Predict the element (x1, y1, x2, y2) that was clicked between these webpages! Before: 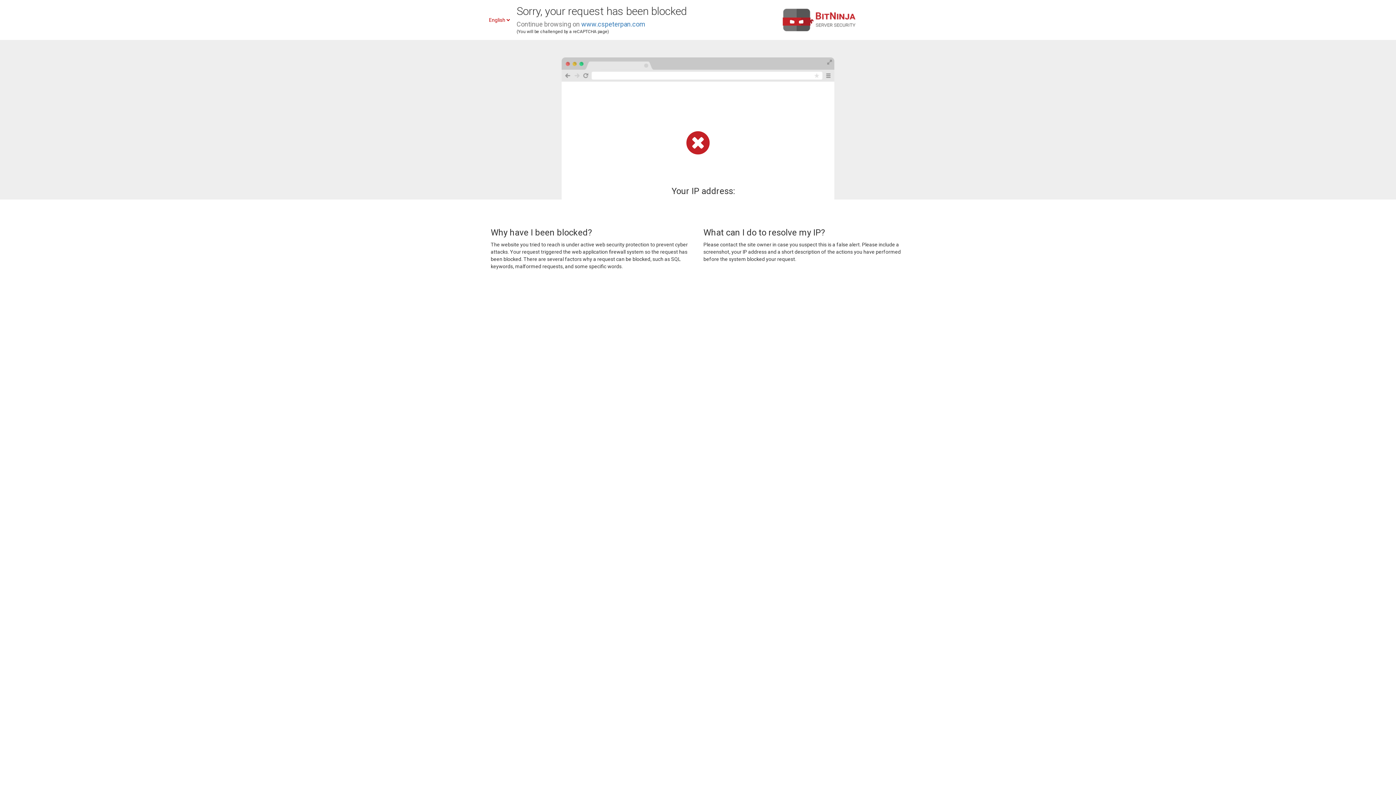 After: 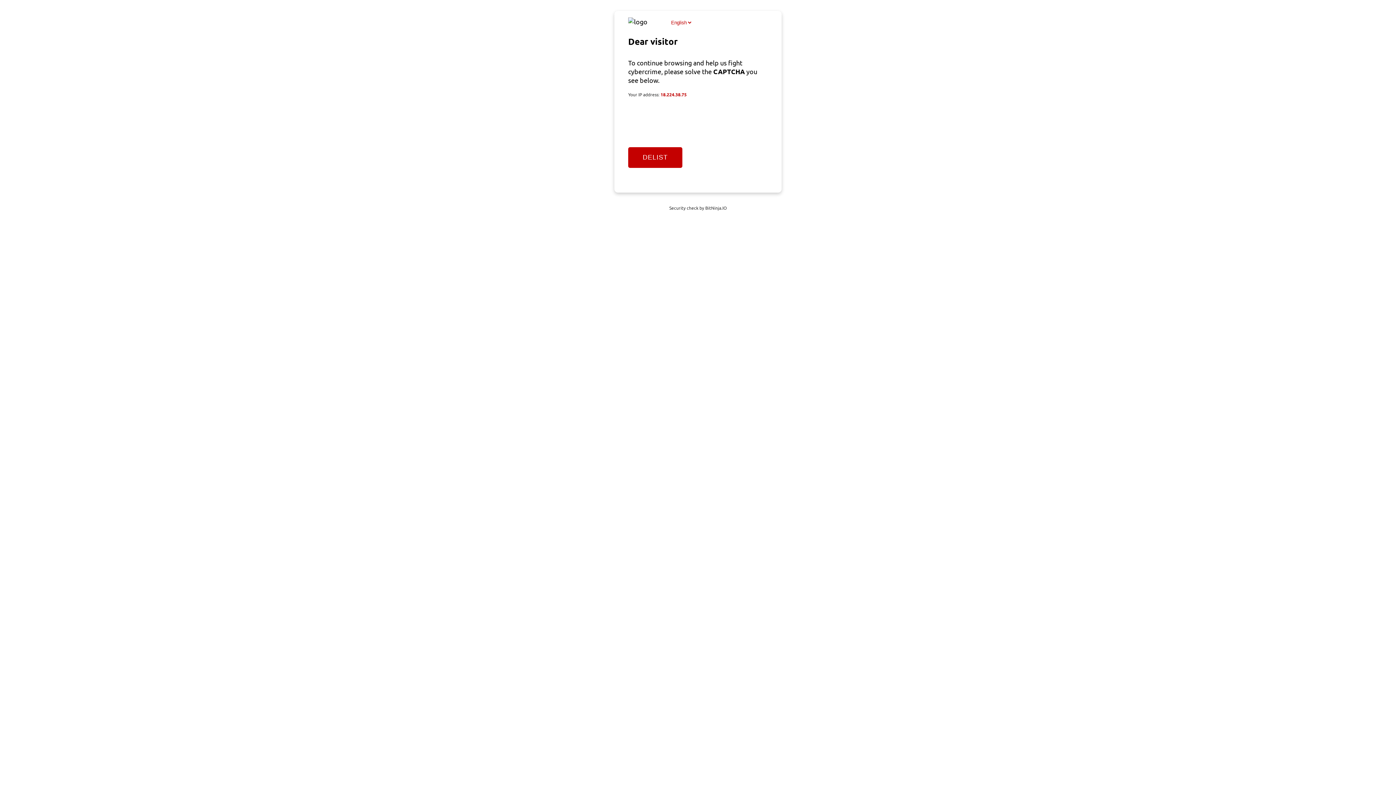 Action: bbox: (581, 20, 645, 28) label: www.cspeterpan.com